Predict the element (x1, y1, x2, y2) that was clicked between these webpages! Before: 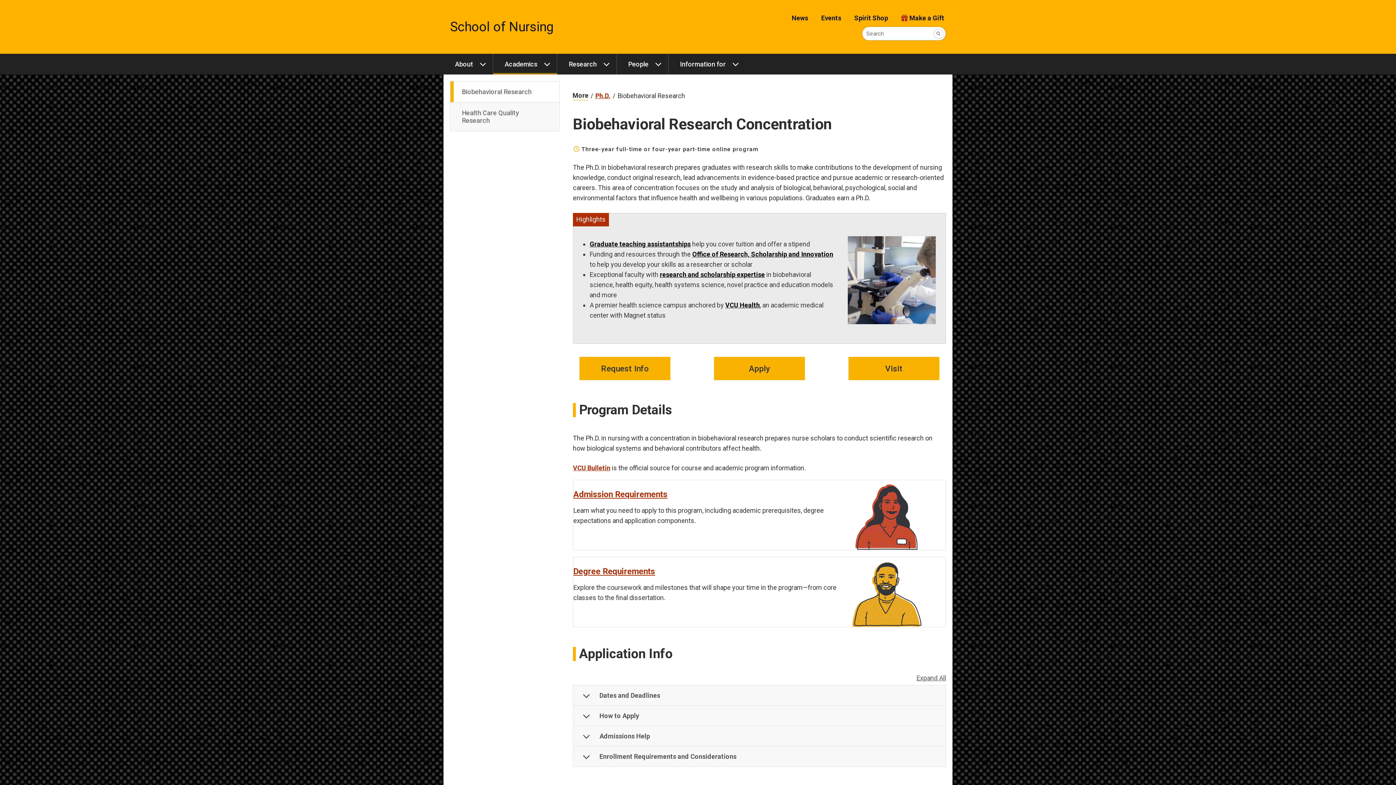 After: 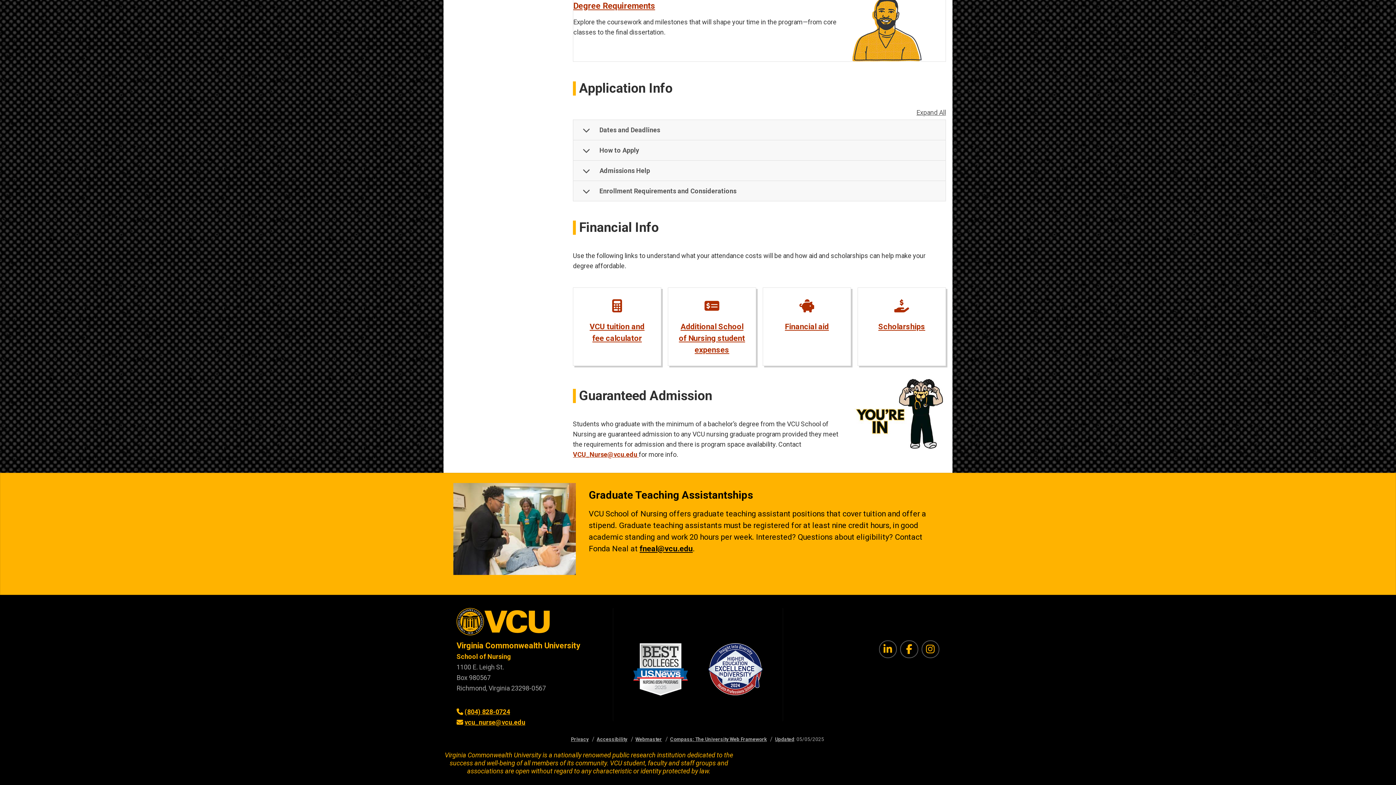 Action: label: Apply bbox: (714, 357, 805, 380)